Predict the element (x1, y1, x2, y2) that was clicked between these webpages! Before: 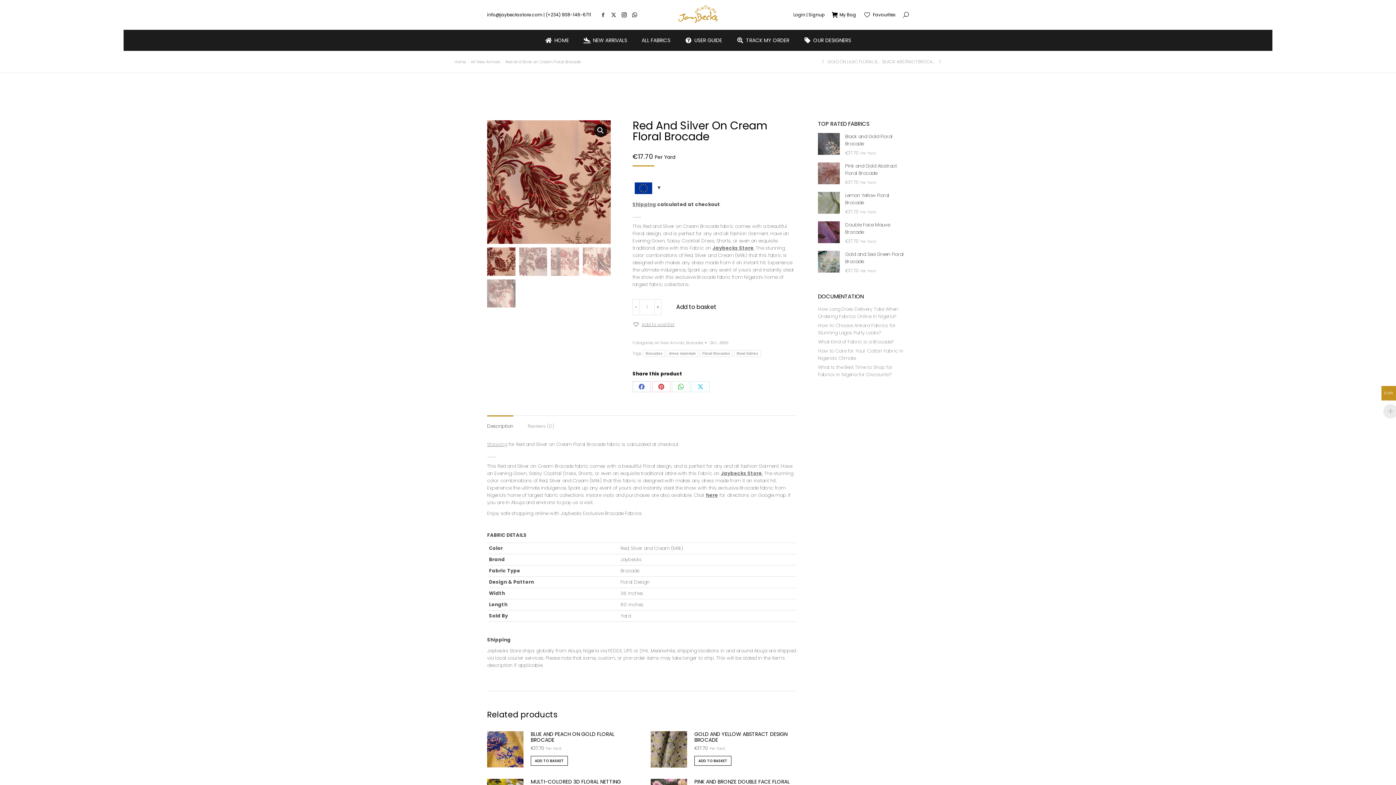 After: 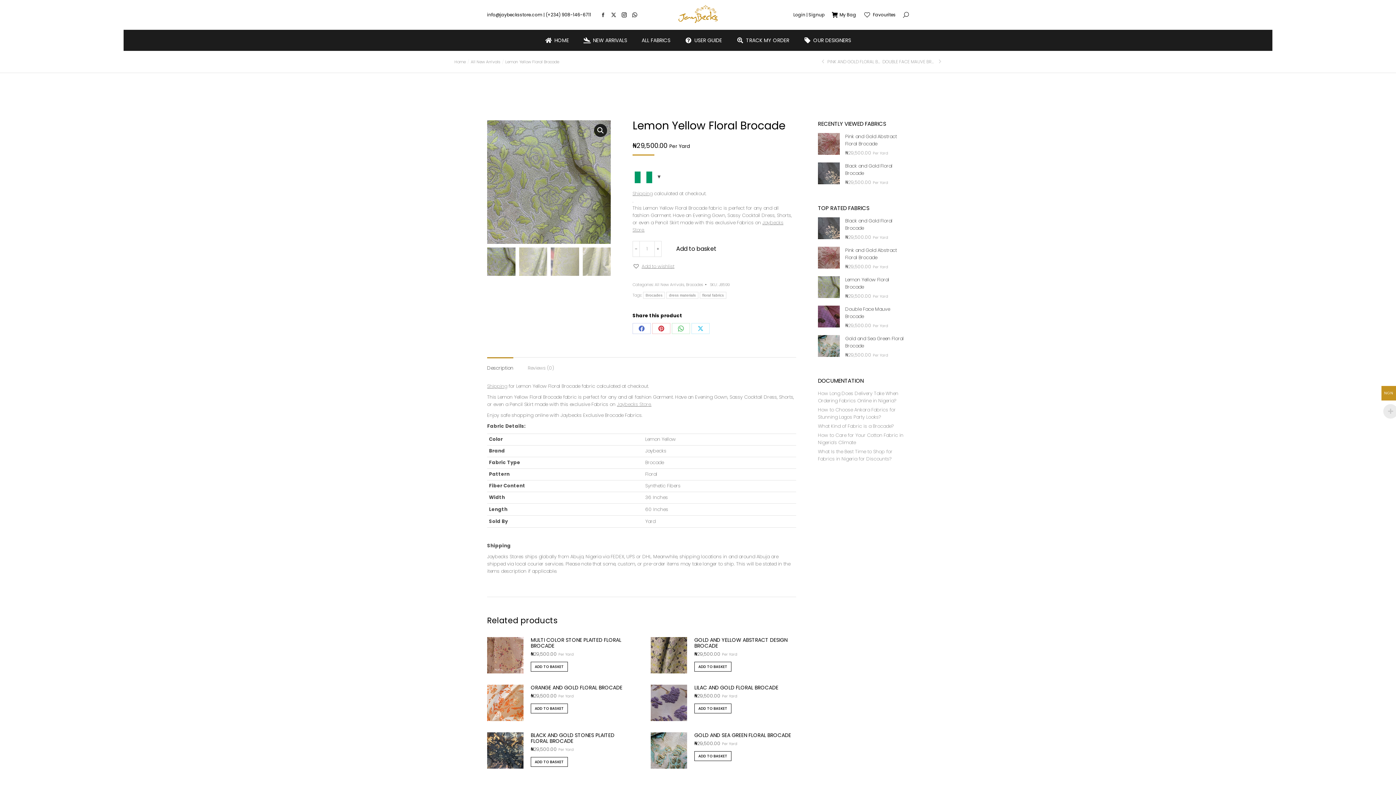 Action: bbox: (818, 192, 840, 216)